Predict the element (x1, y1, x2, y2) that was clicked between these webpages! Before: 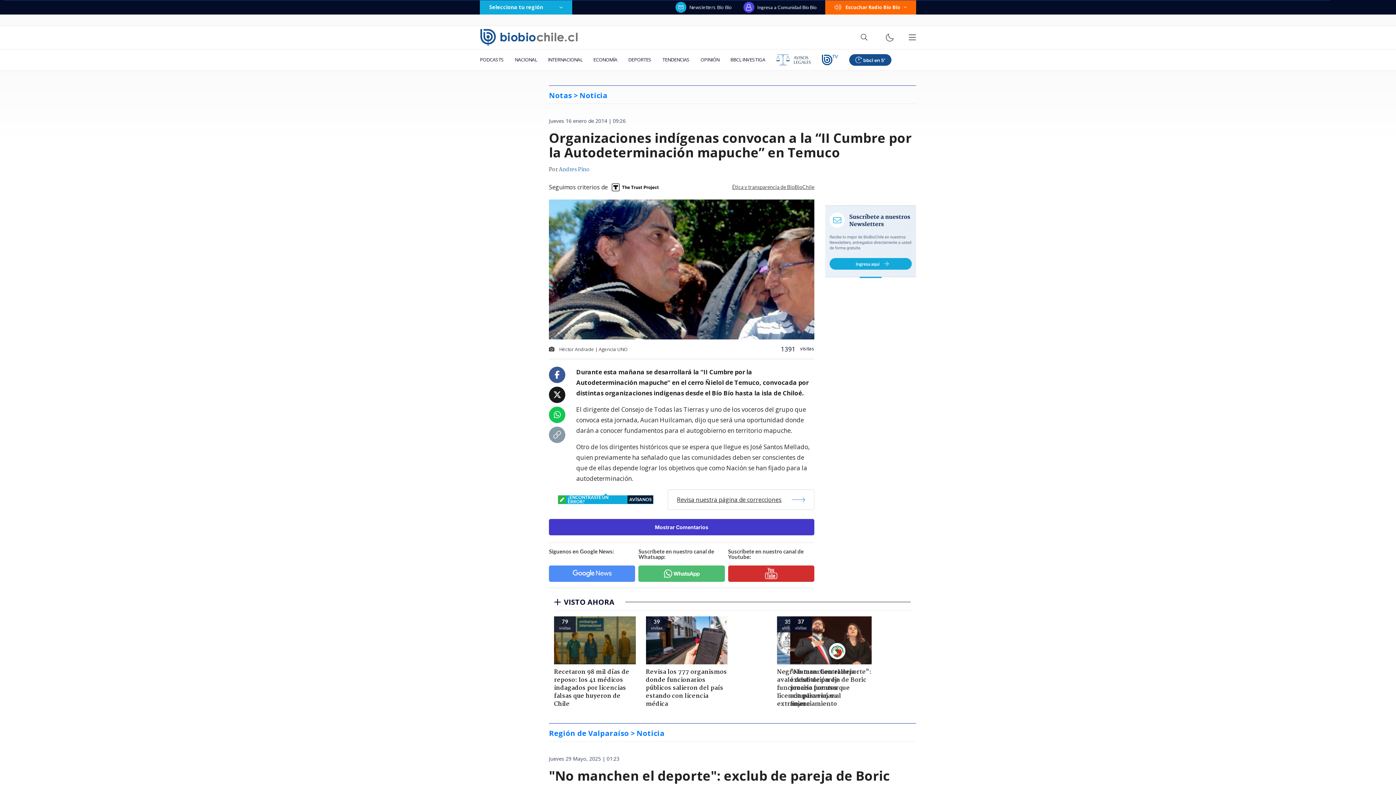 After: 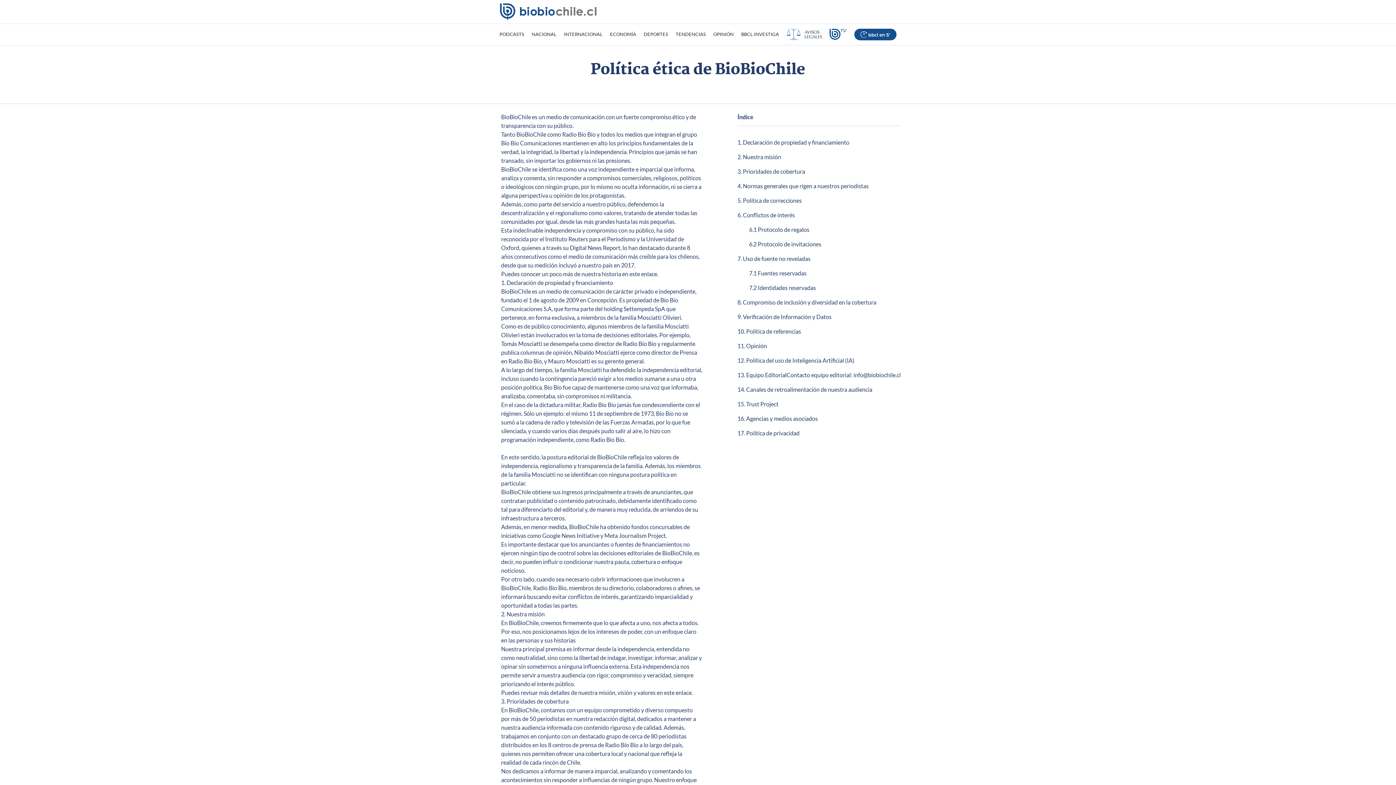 Action: bbox: (732, 184, 814, 189) label: Ética y transparencia de BioBioChile